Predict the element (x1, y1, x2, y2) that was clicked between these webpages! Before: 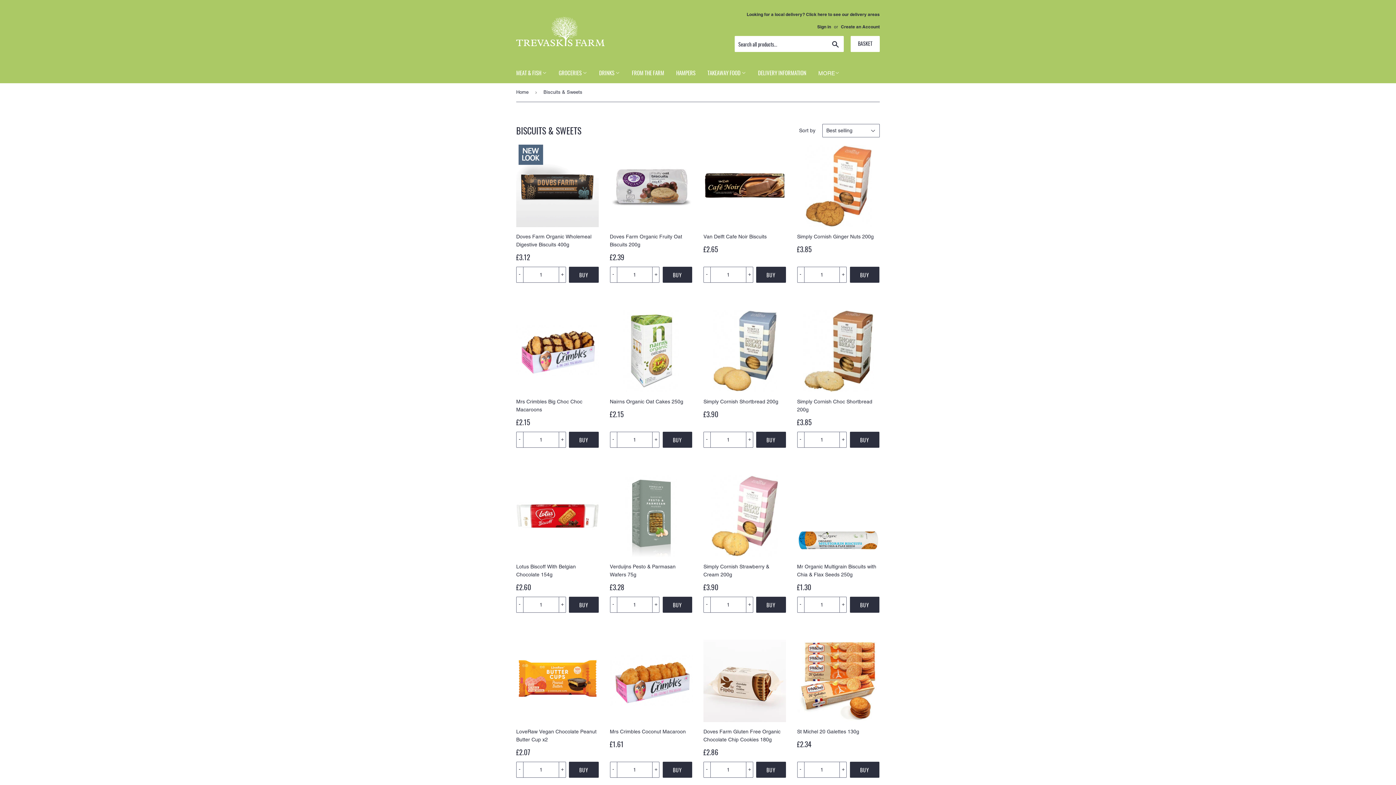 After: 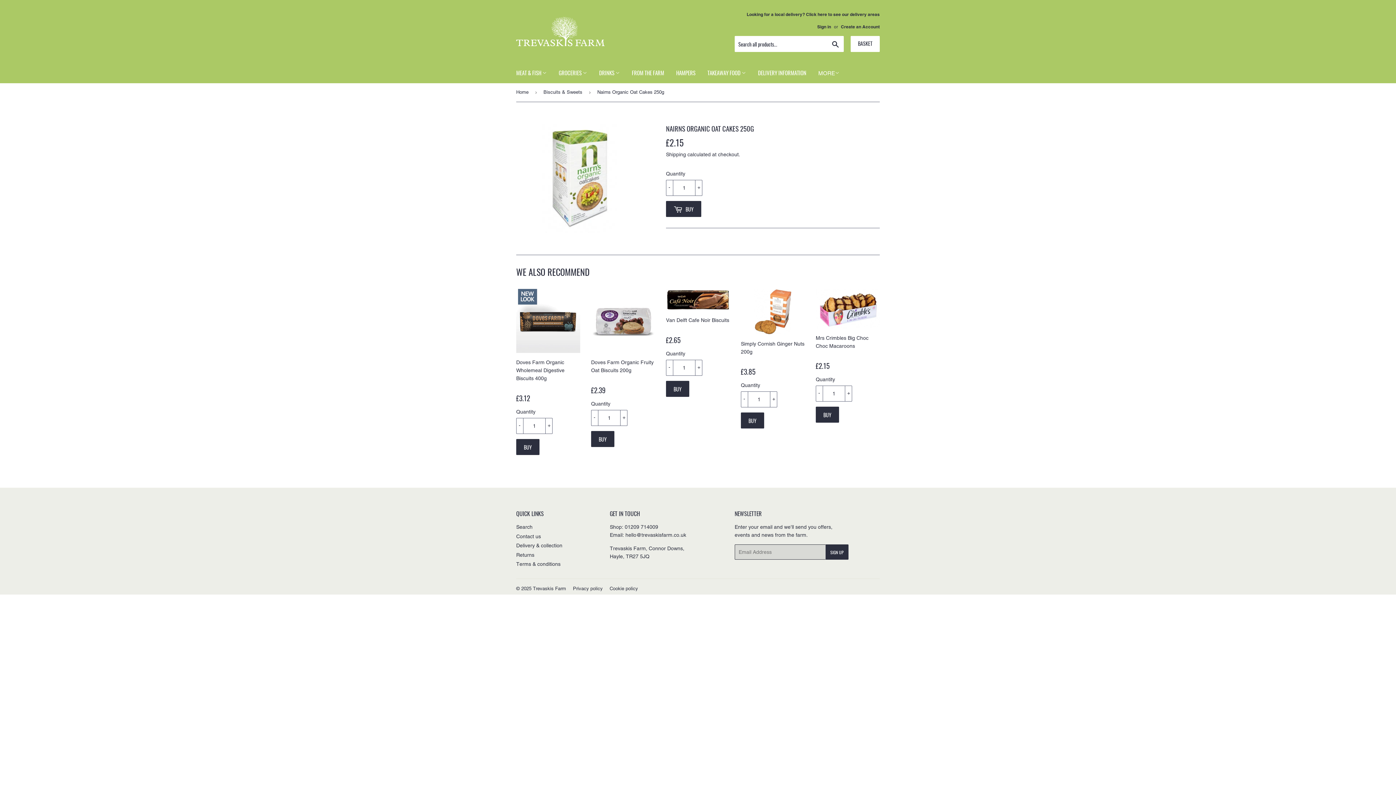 Action: label: Nairns Organic Oat Cakes 250g bbox: (610, 309, 692, 409)